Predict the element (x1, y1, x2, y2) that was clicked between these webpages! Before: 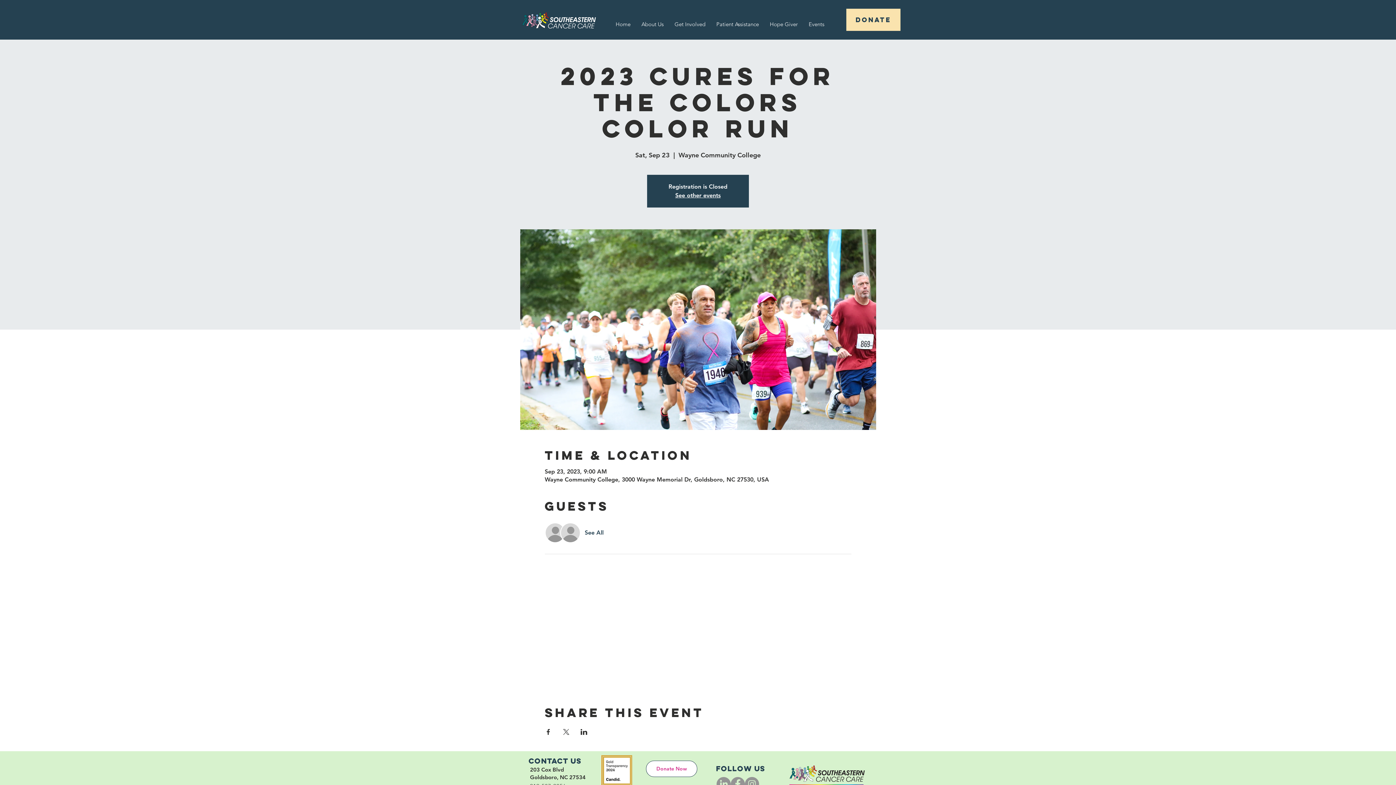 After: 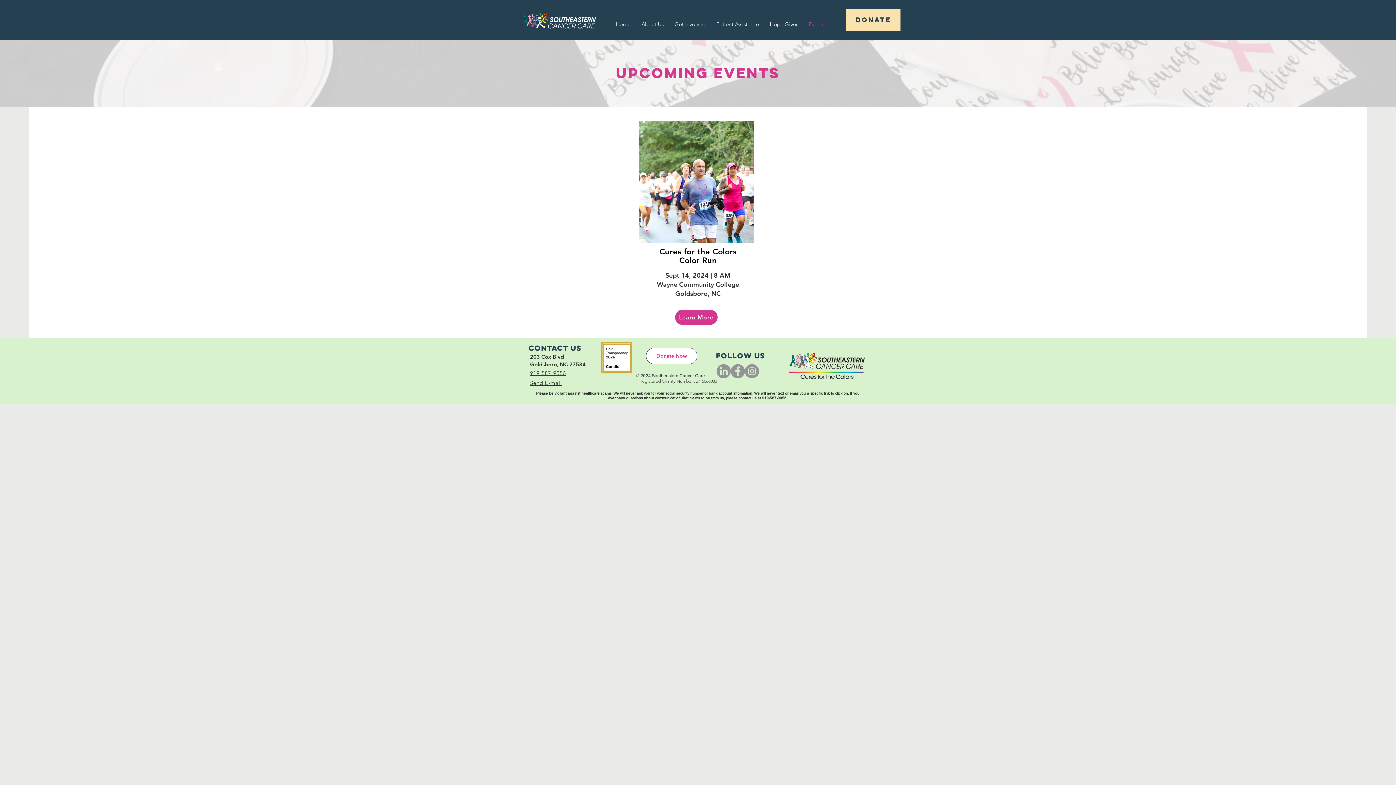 Action: bbox: (803, 18, 830, 29) label: Events